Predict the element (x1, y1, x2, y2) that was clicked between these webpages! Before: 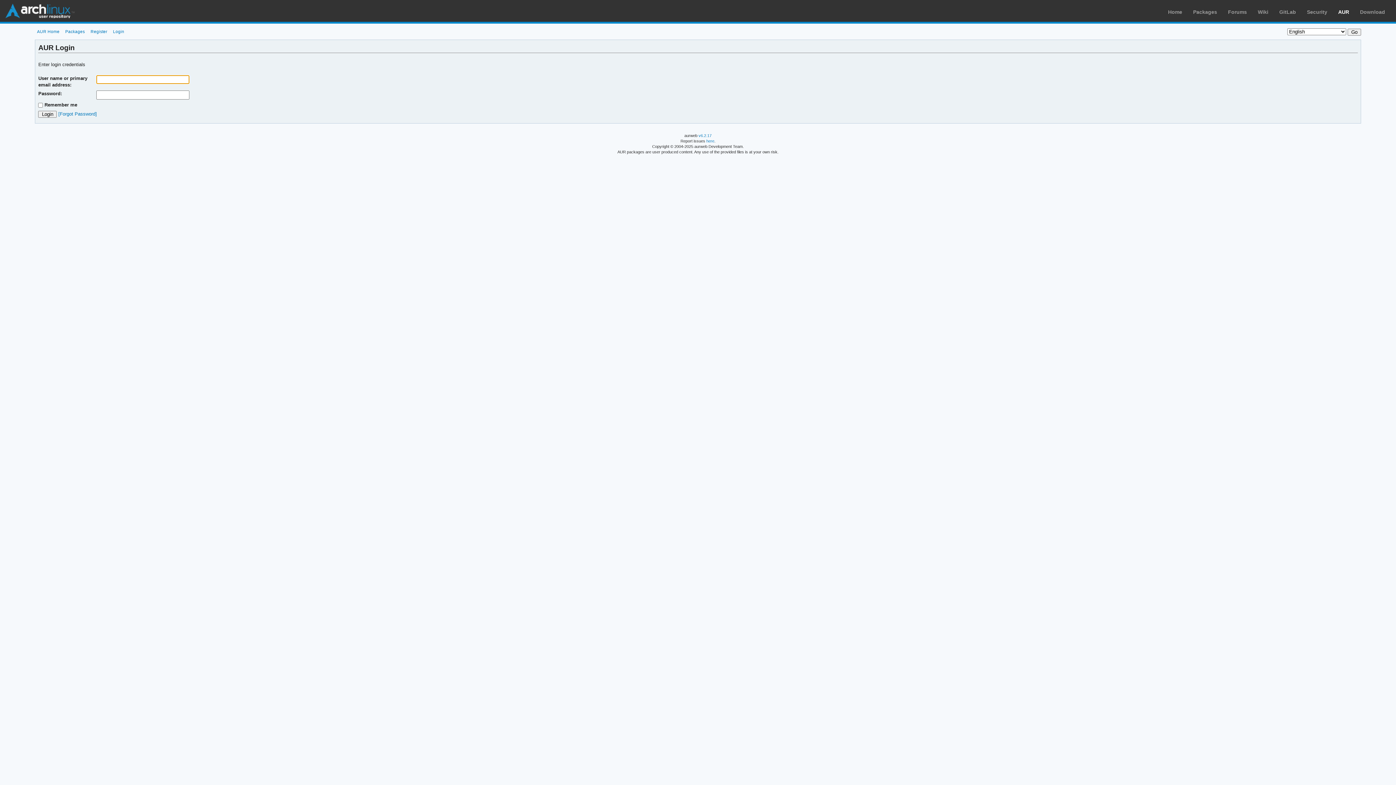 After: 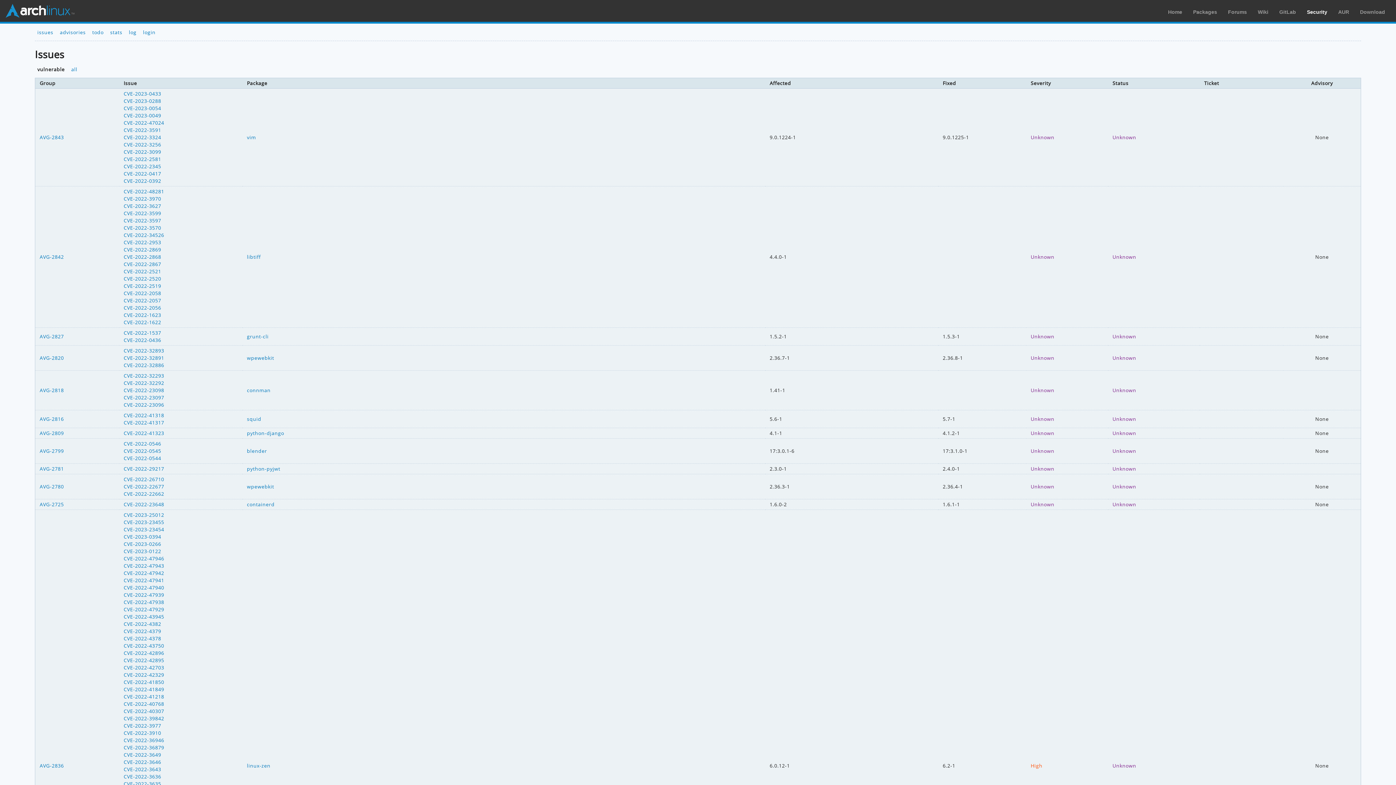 Action: bbox: (1307, 9, 1327, 14) label: Security